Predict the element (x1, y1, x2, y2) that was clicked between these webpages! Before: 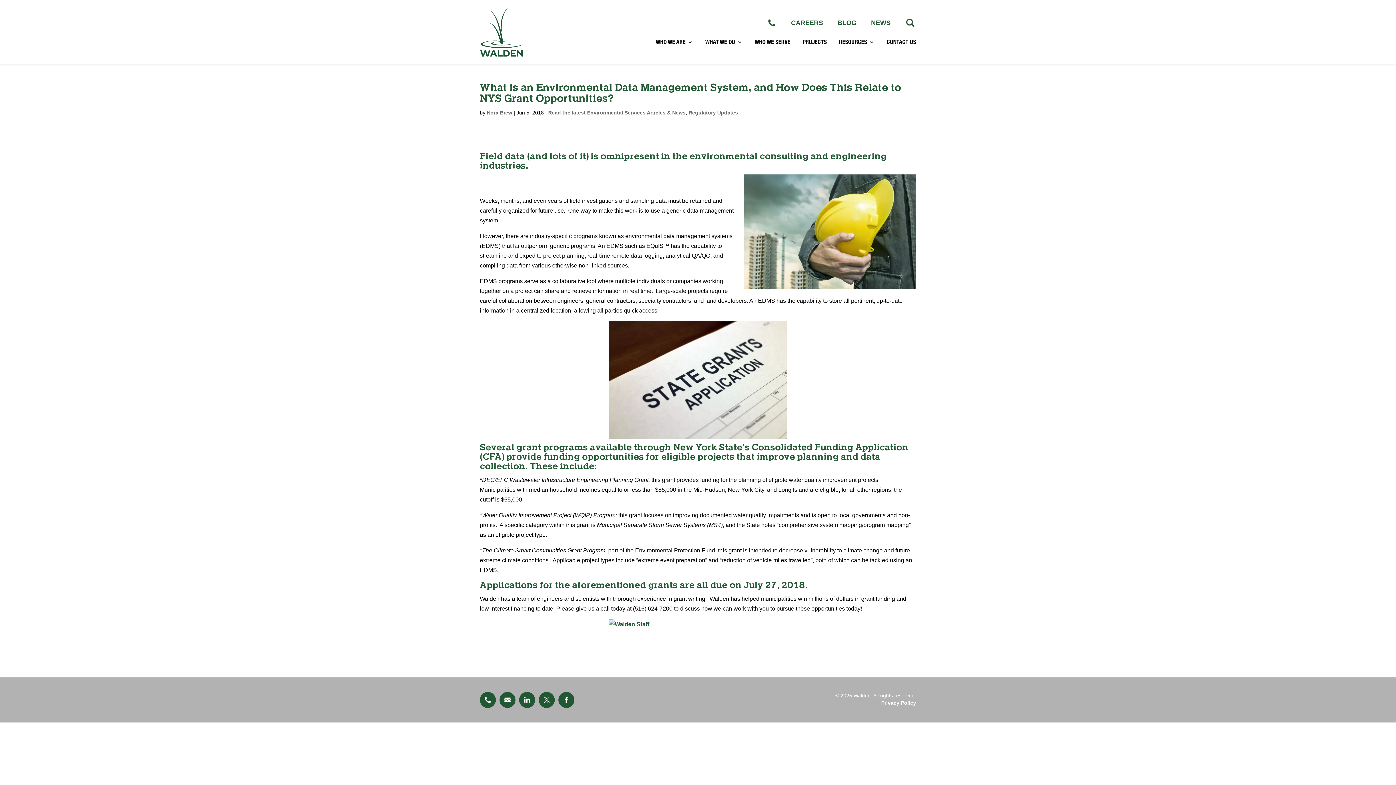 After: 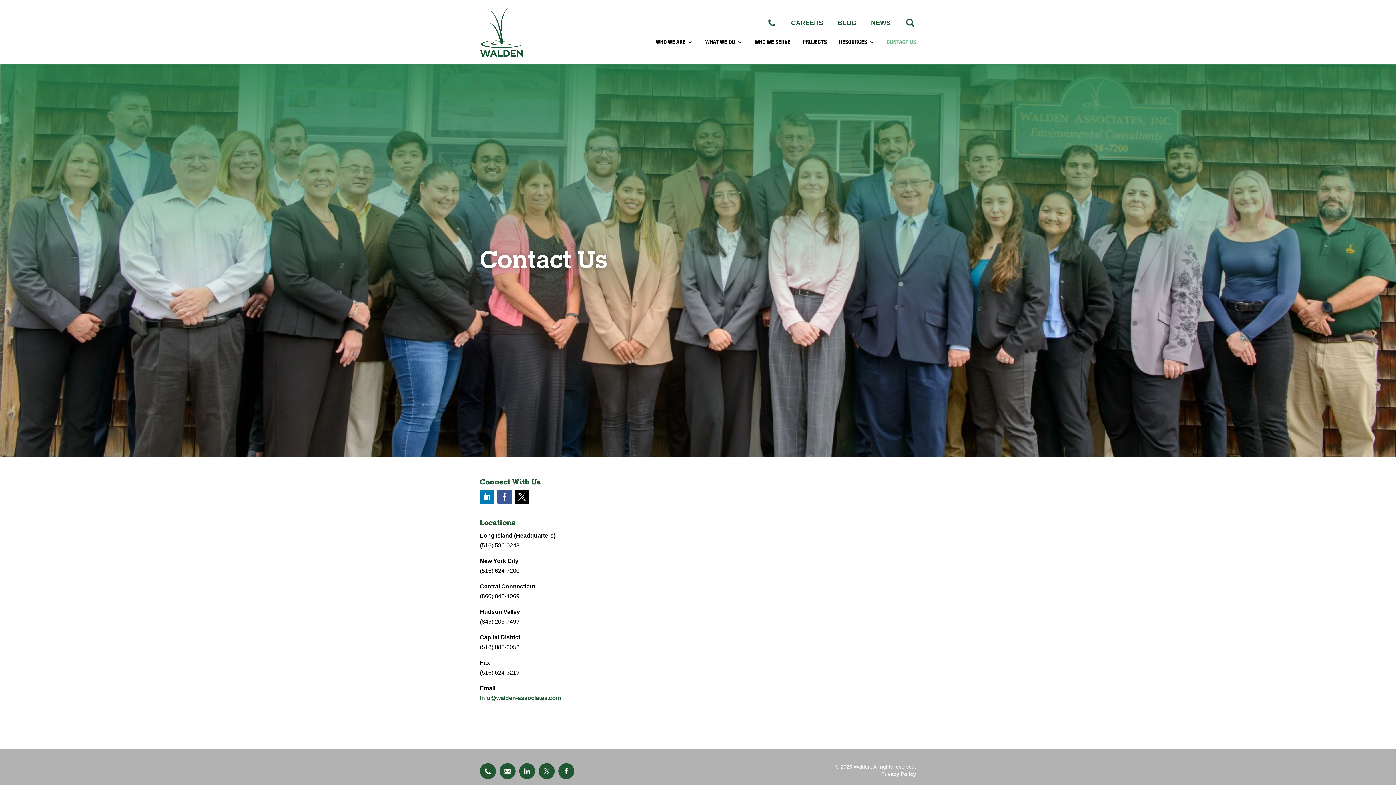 Action: label: CONTACT US bbox: (886, 39, 916, 44)